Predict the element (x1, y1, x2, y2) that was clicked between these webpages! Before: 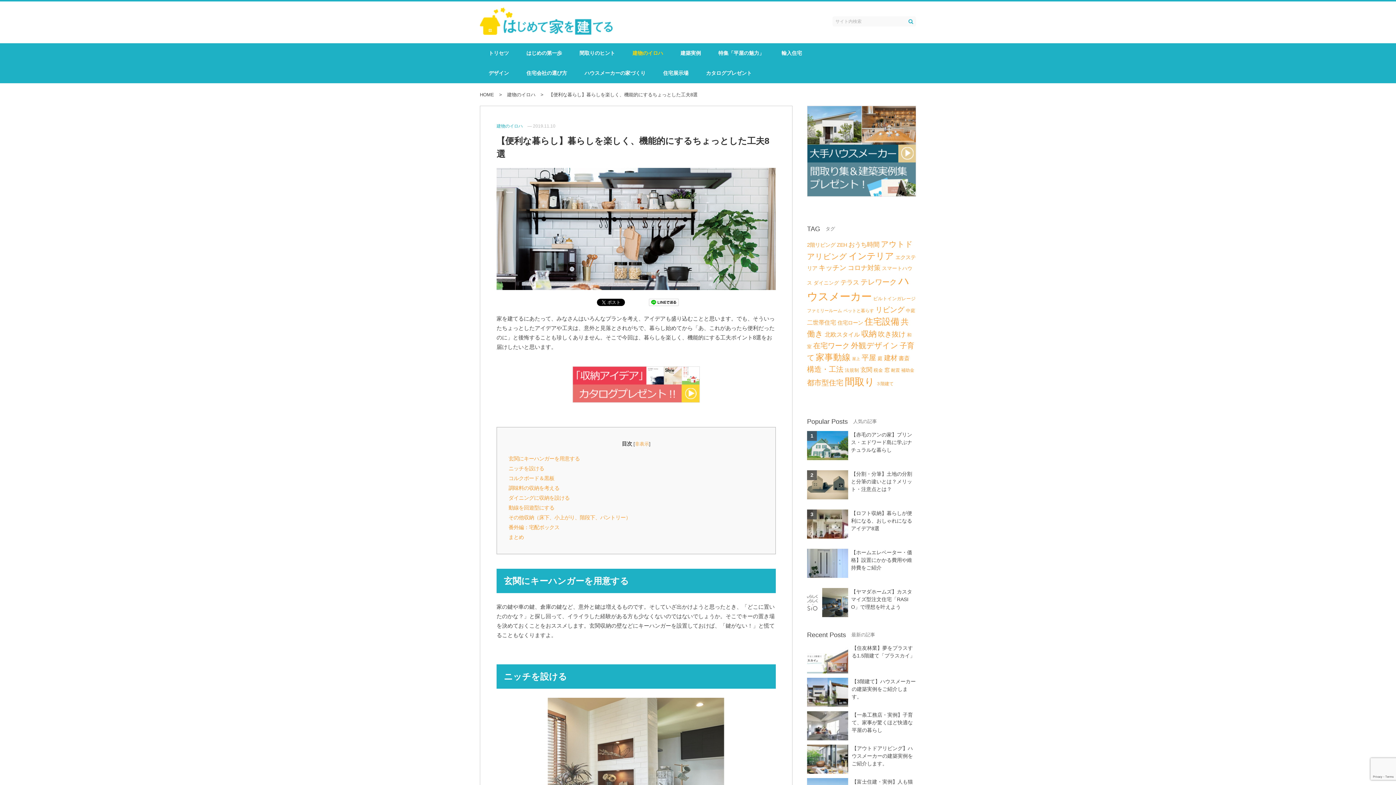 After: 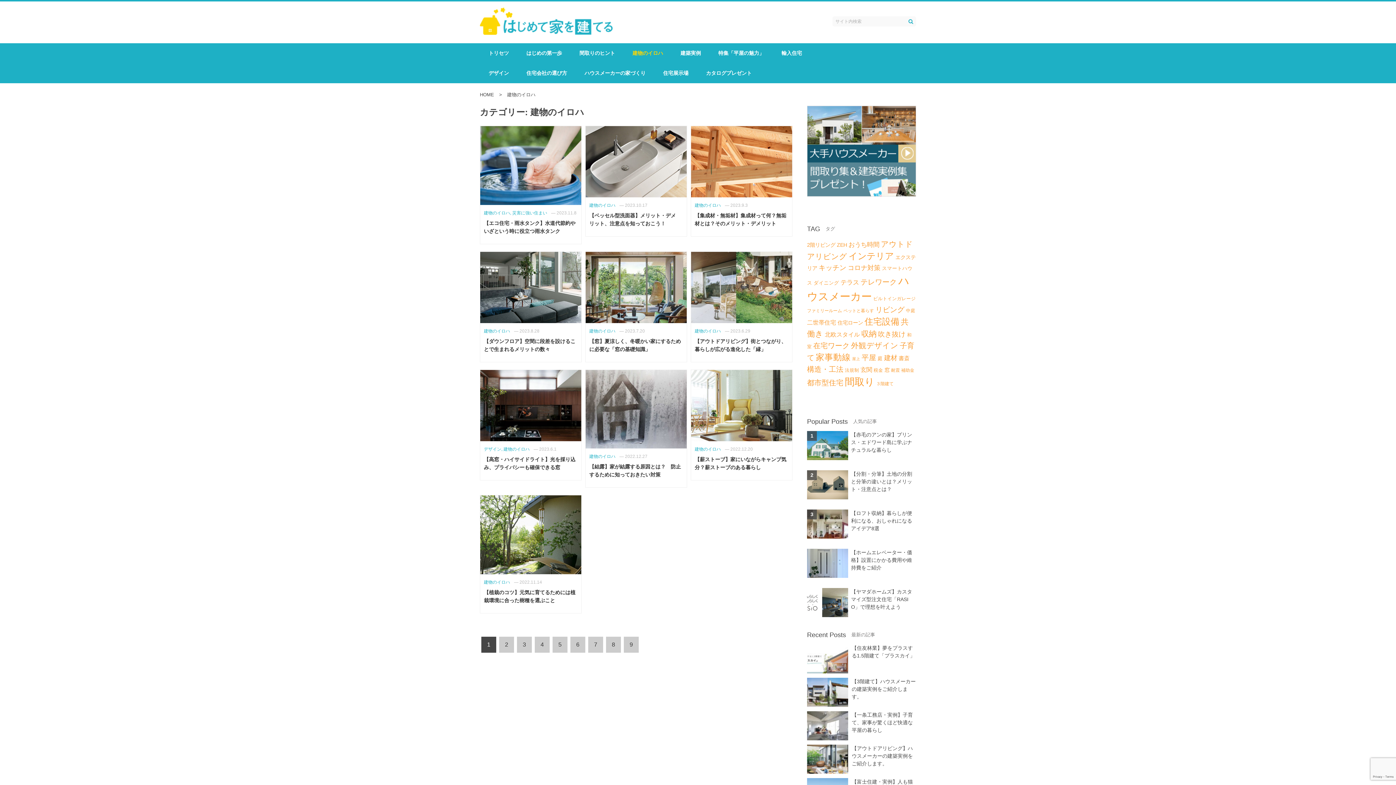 Action: bbox: (507, 92, 537, 97) label: 建物のイロハ 